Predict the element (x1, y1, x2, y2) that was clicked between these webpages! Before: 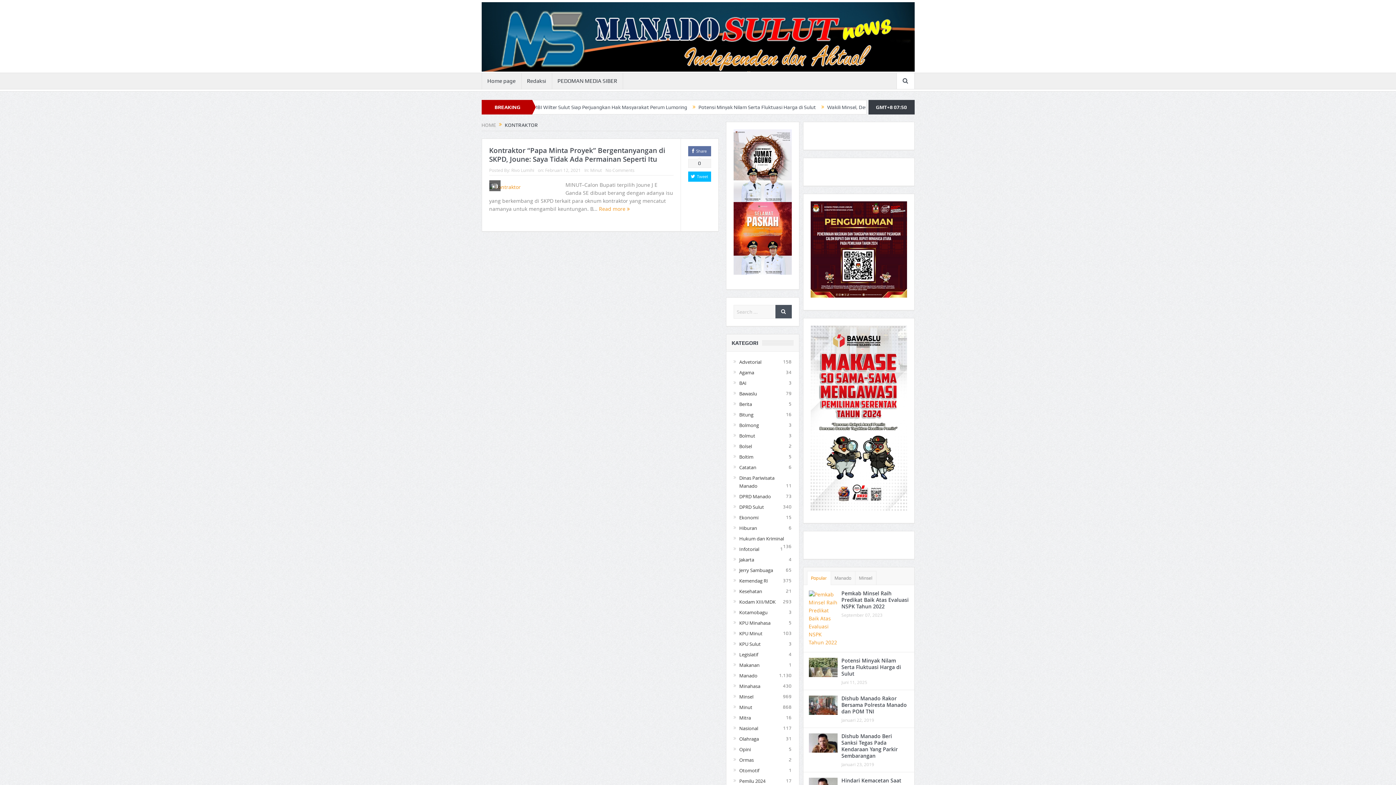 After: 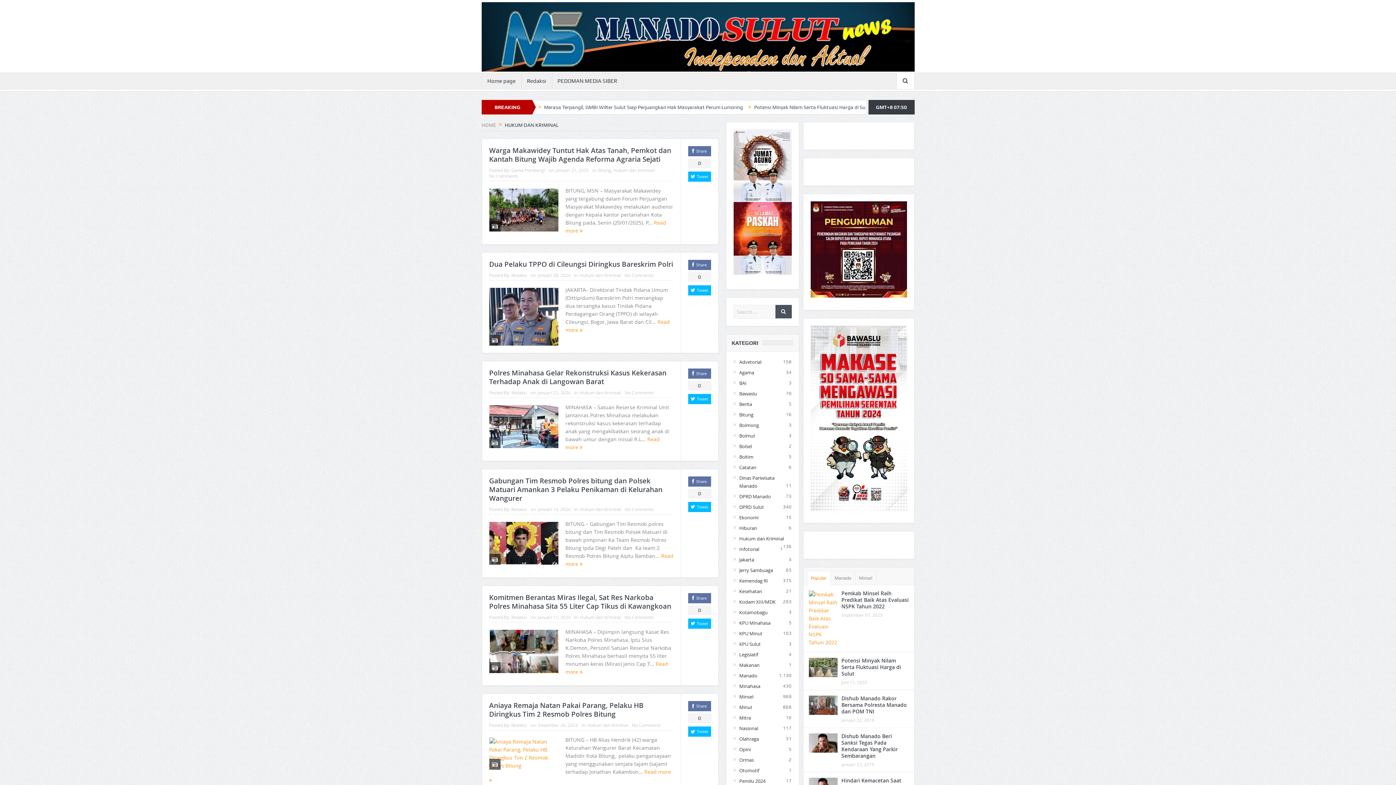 Action: bbox: (739, 535, 784, 542) label: Hukum dan Kriminal